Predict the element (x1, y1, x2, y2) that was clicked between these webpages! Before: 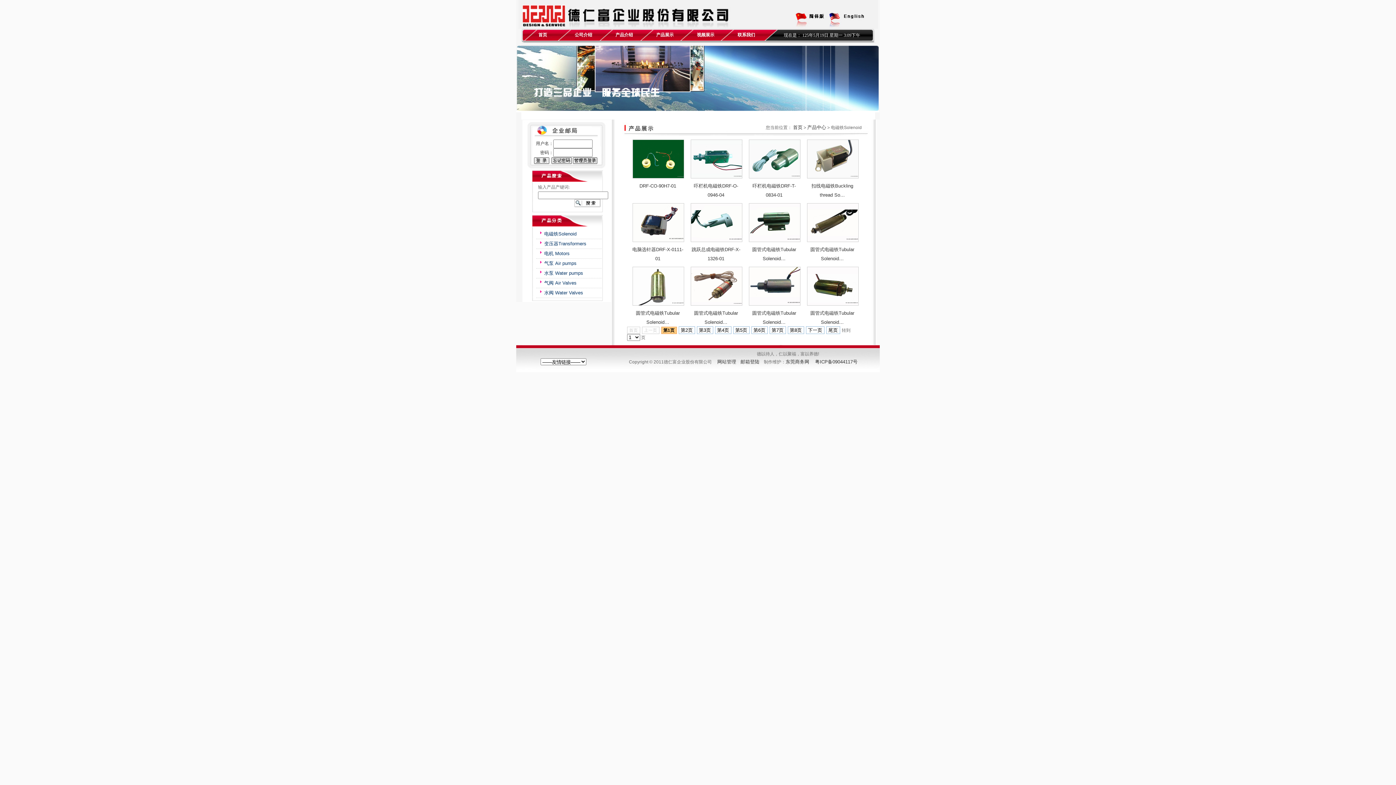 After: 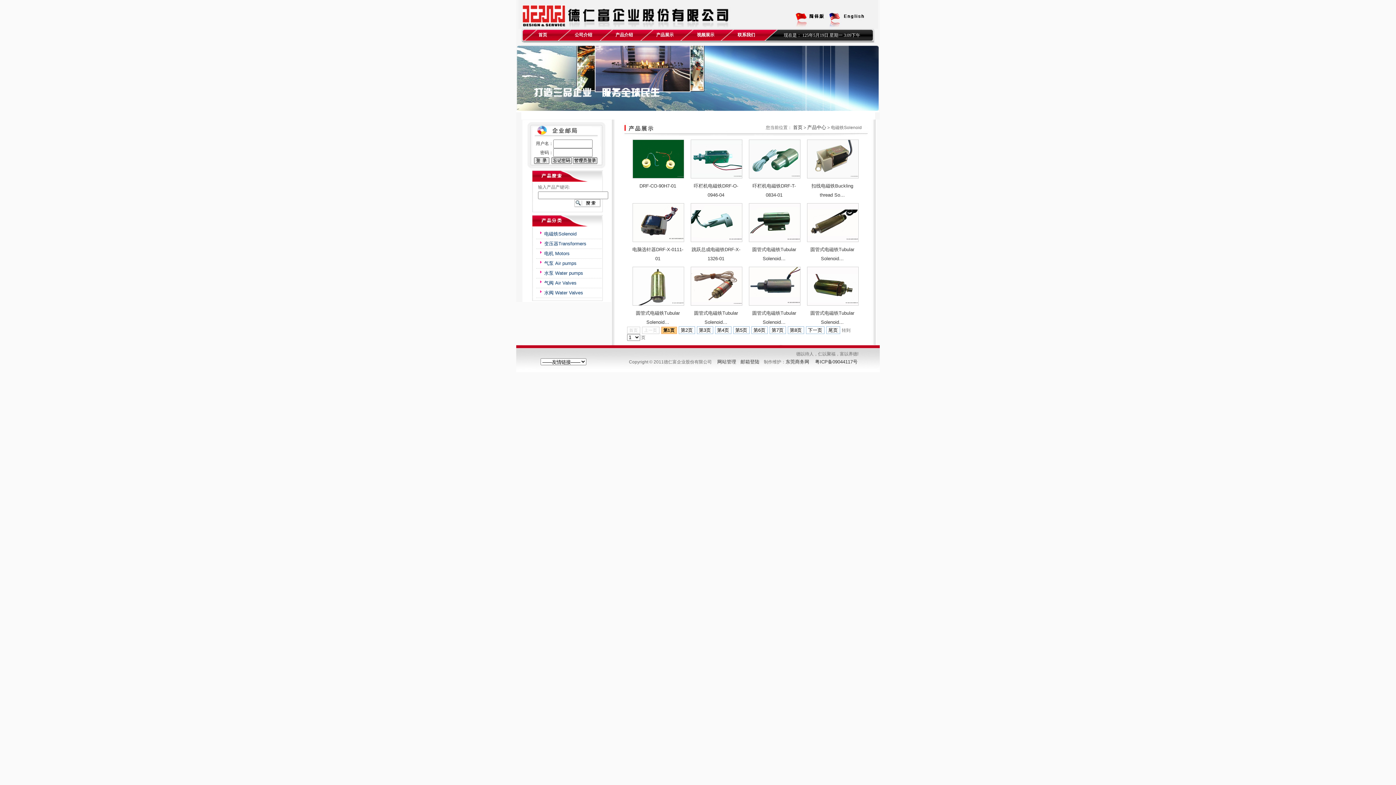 Action: bbox: (785, 359, 857, 364) label: 东莞商务网    粤ICP备09044117号